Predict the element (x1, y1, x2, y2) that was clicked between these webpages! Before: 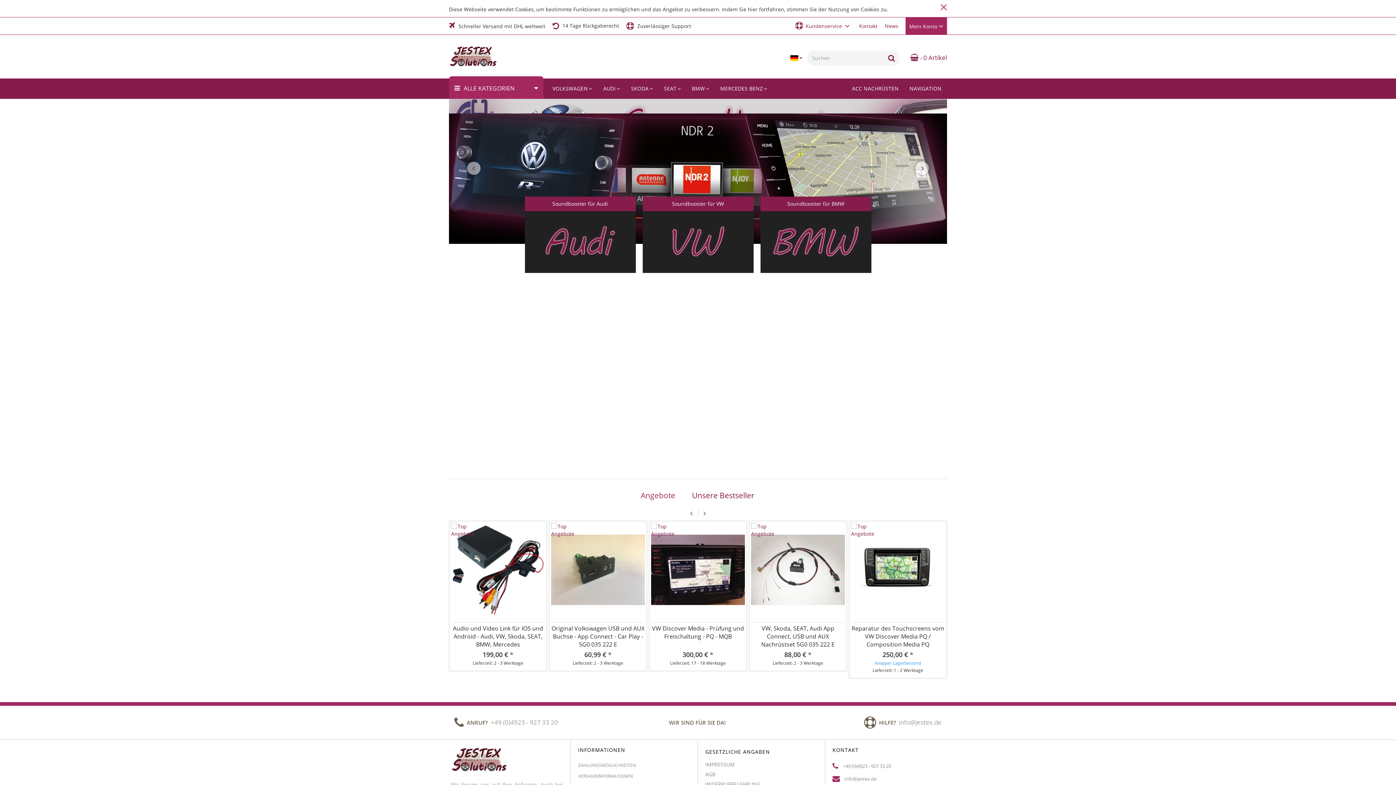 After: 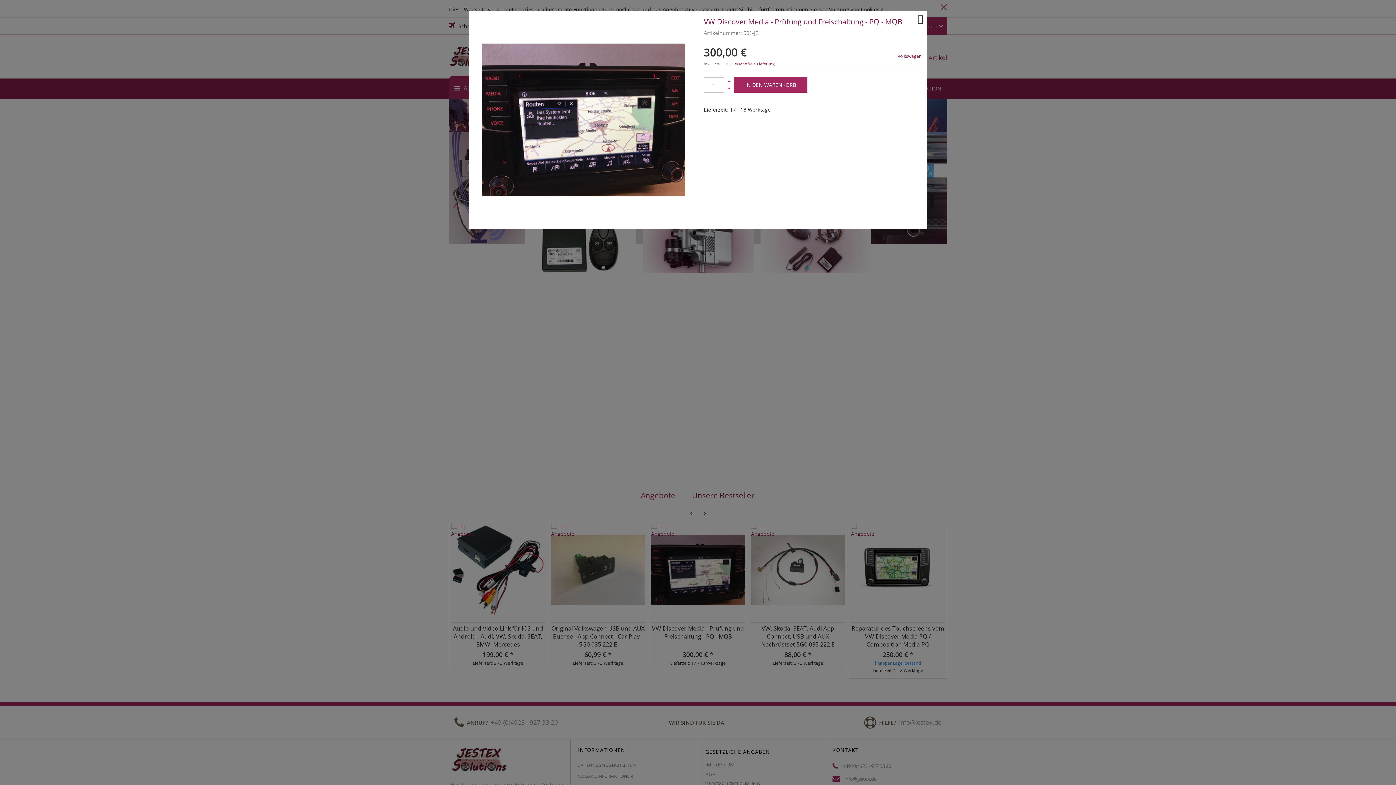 Action: label: Vorschau bbox: (736, 542, 744, 551)